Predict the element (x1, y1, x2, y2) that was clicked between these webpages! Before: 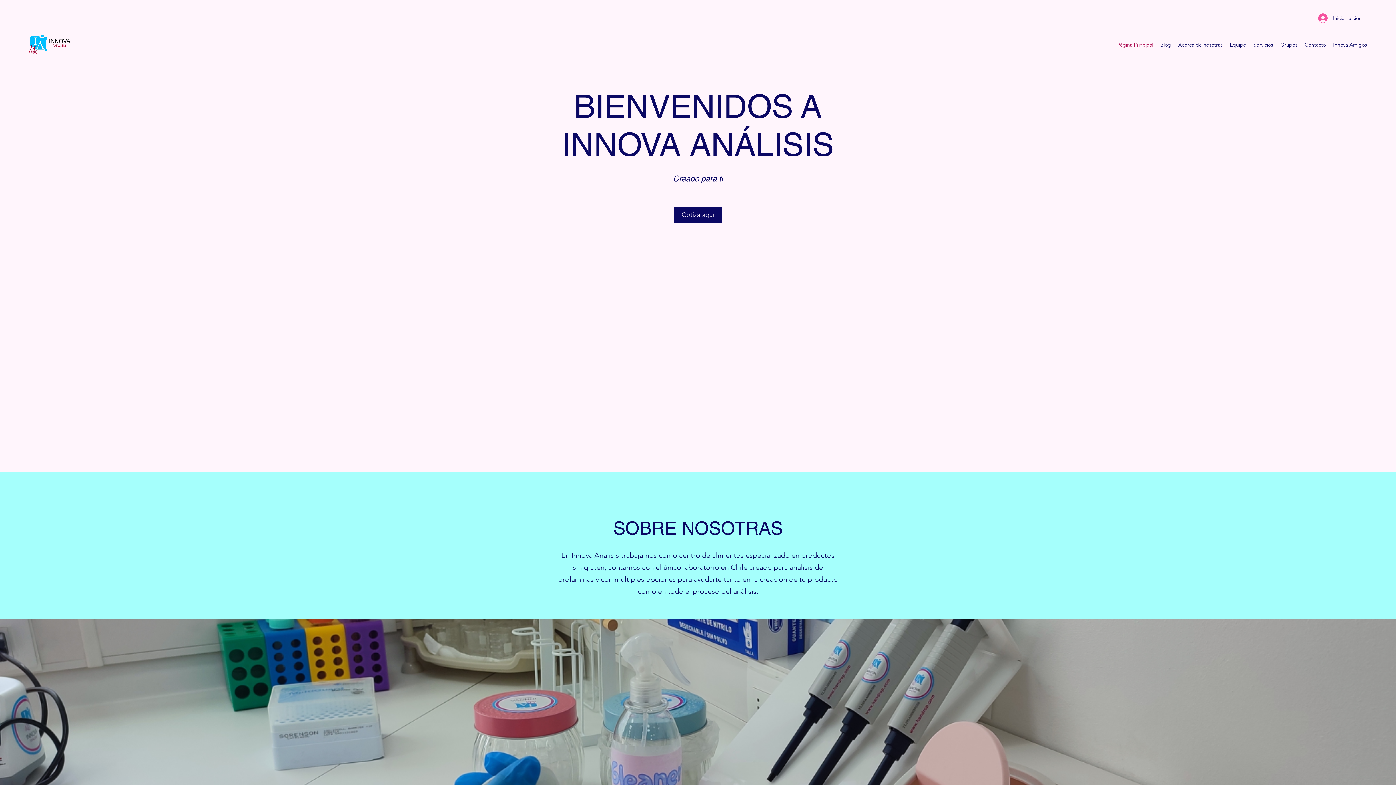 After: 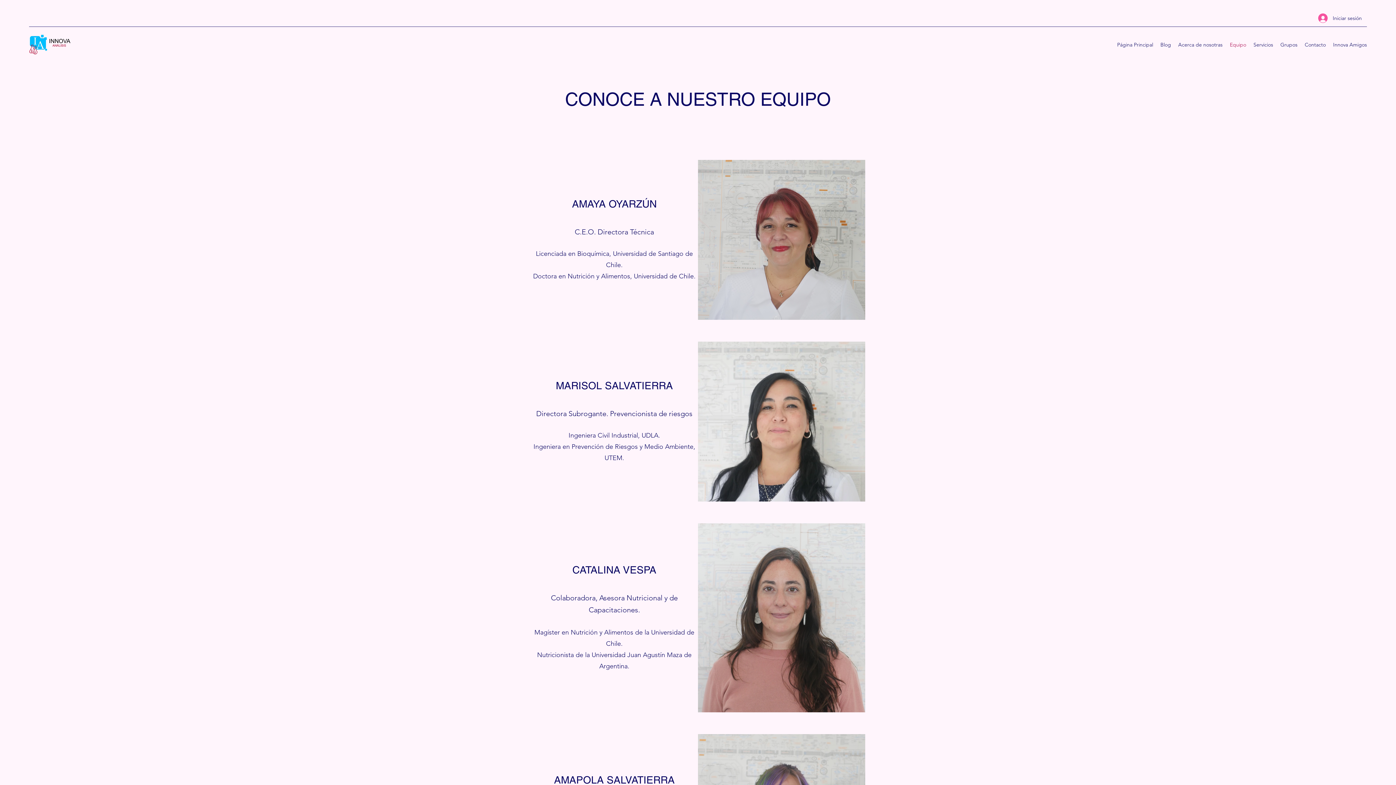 Action: label: Equipo bbox: (1226, 39, 1250, 50)